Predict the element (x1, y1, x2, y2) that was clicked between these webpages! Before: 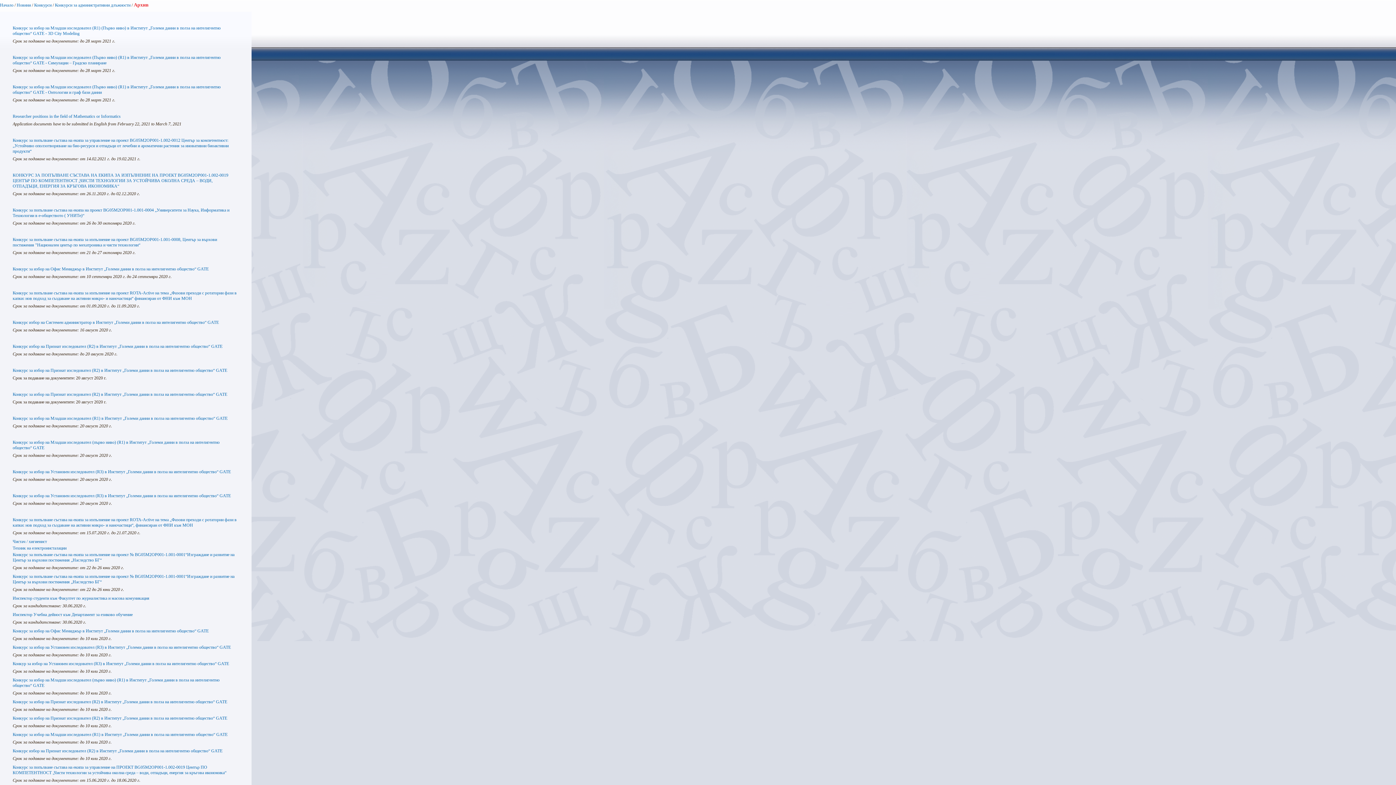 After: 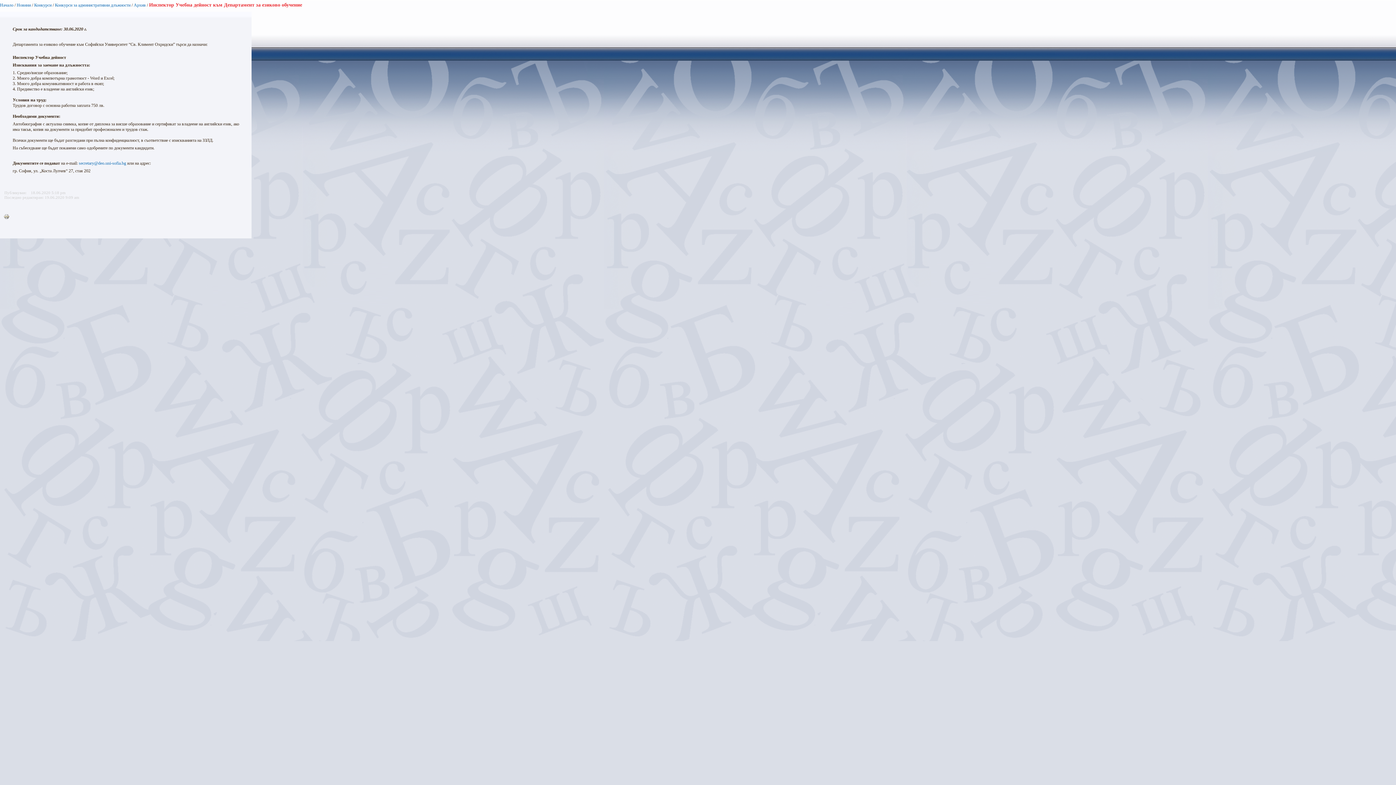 Action: label: Инспектор Учебна дейност към Департамент за езиково обучение bbox: (12, 612, 132, 617)